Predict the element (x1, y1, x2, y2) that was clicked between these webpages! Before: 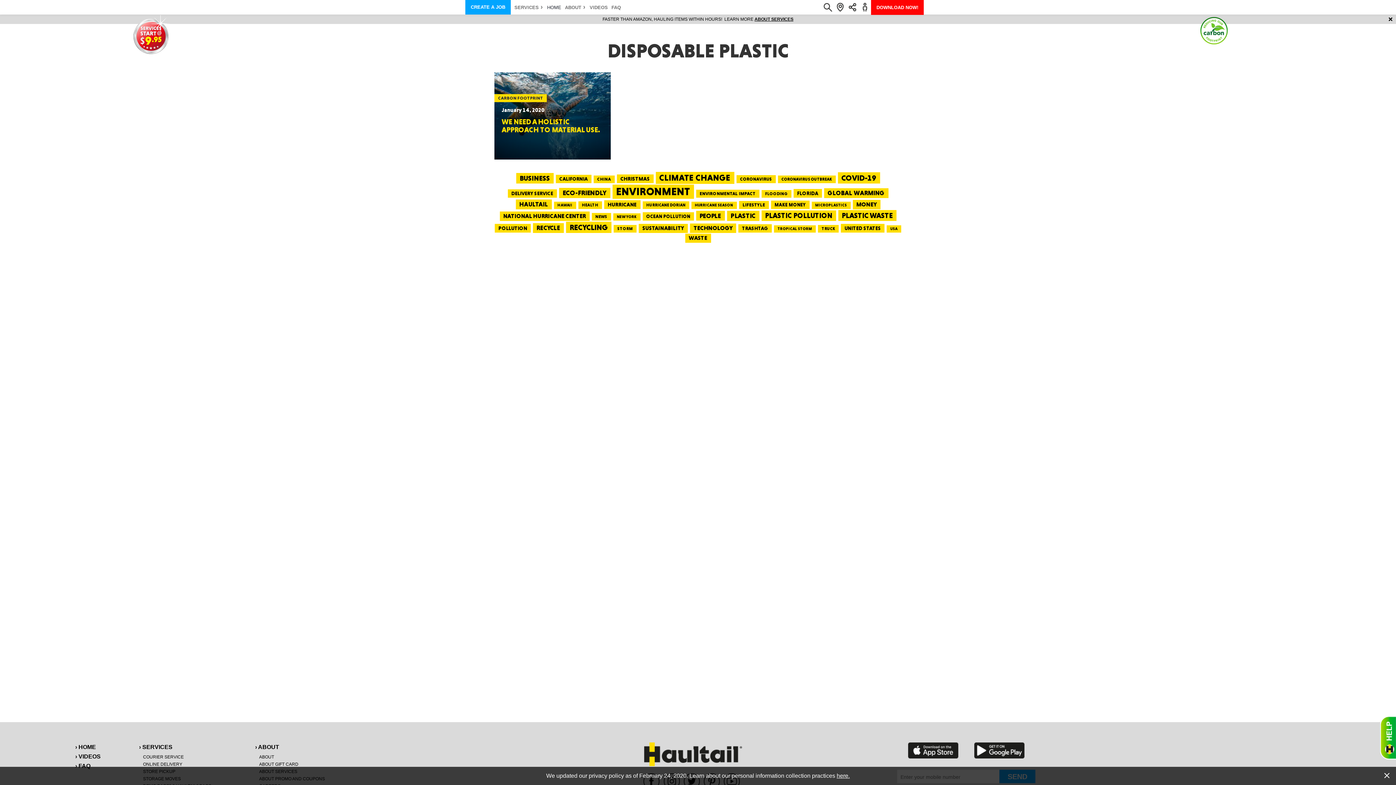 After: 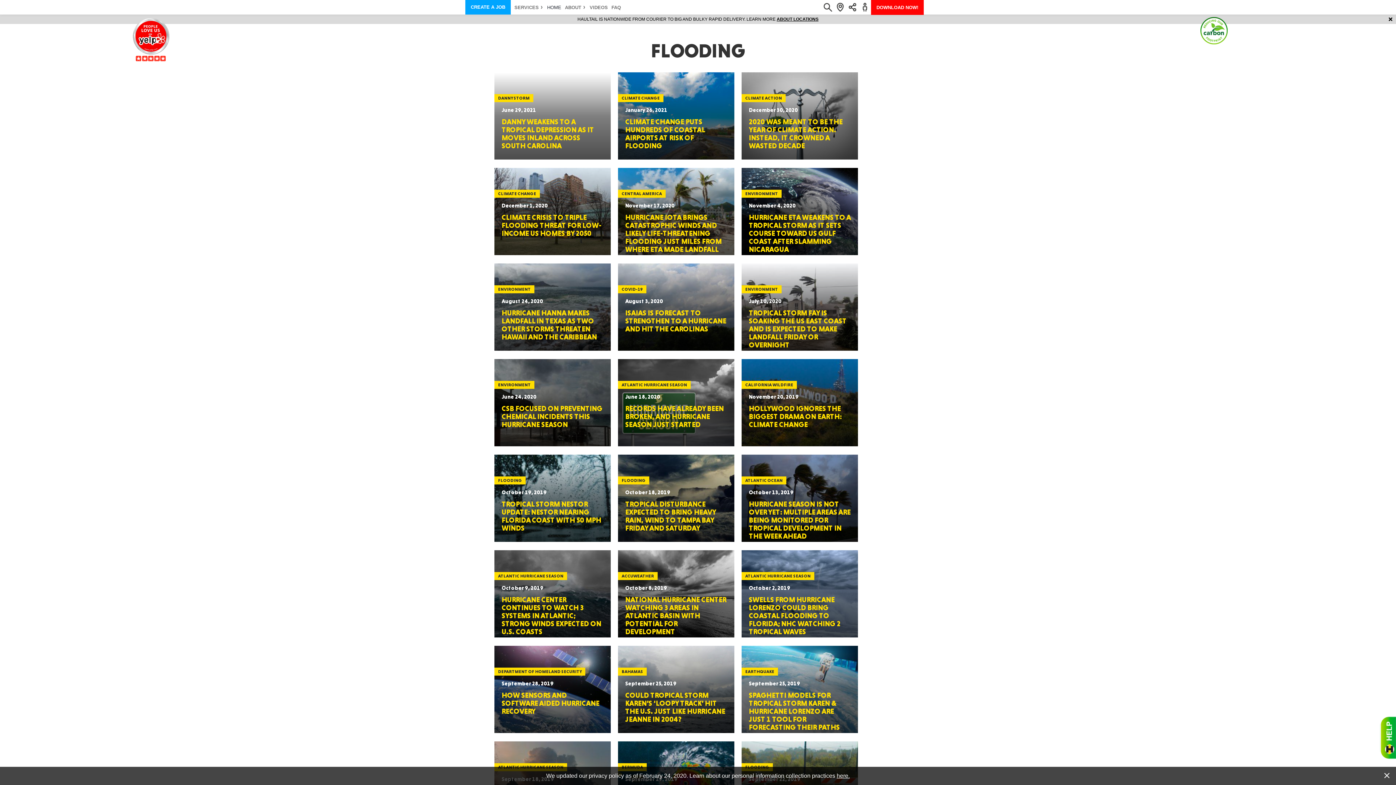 Action: bbox: (761, 190, 791, 197) label: Flooding (35 items)